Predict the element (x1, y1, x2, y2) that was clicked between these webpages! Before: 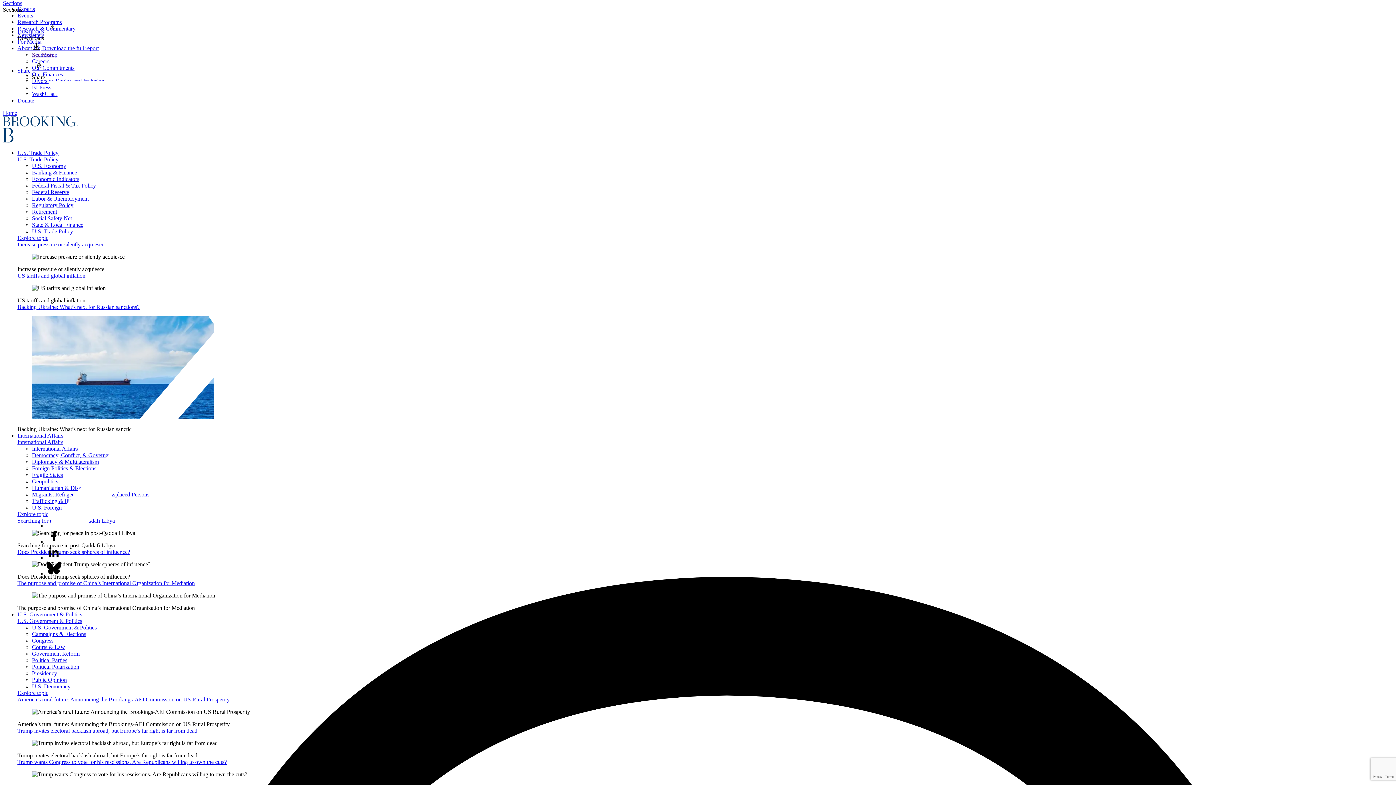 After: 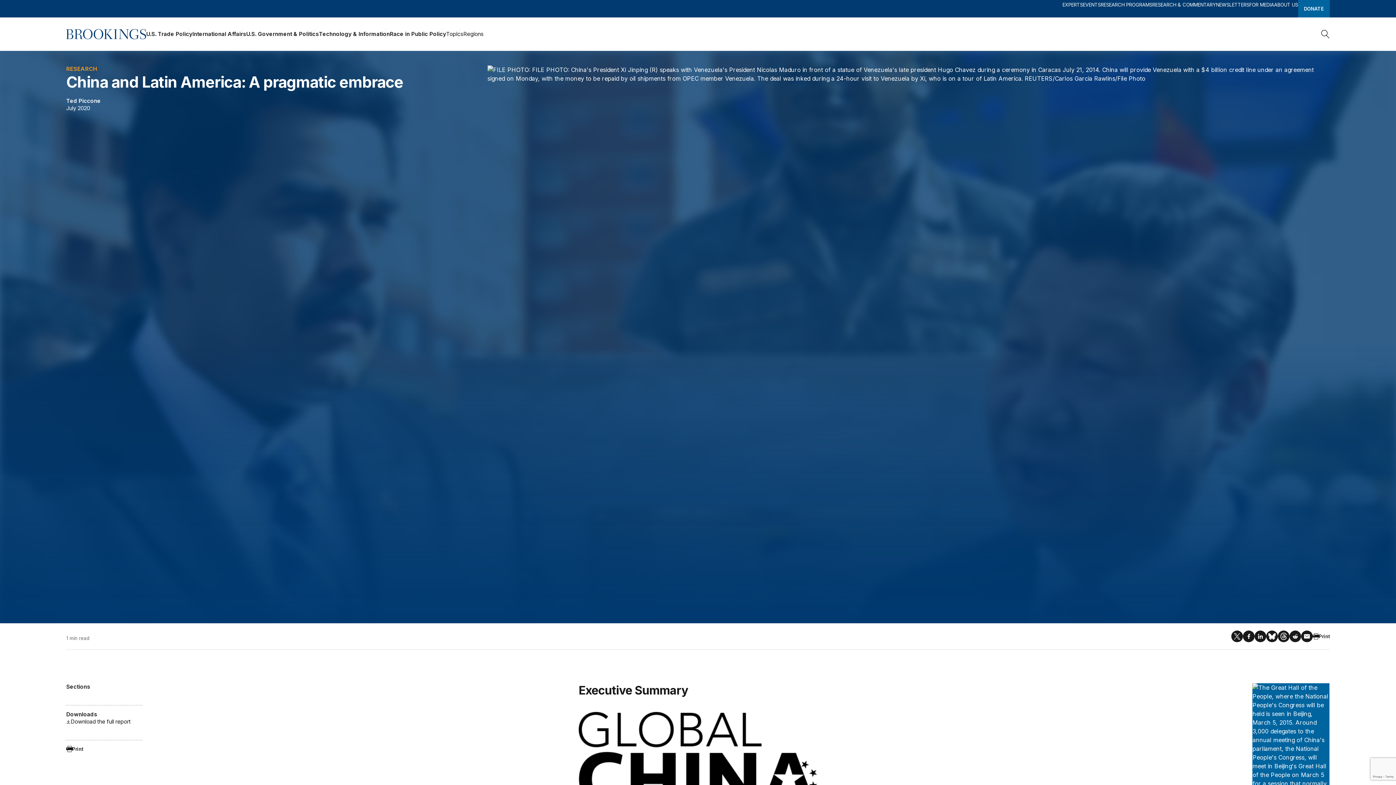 Action: bbox: (32, 51, 54, 57) label: See More